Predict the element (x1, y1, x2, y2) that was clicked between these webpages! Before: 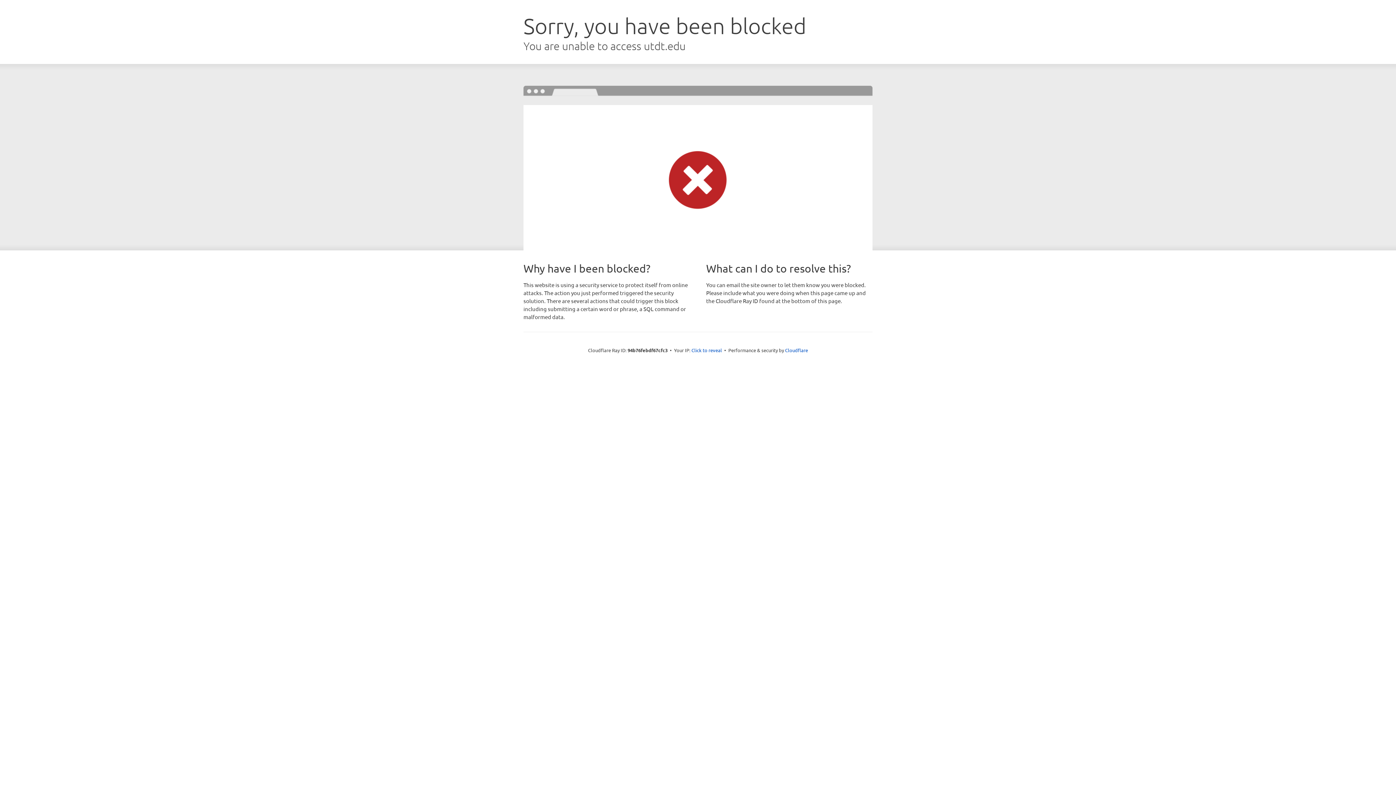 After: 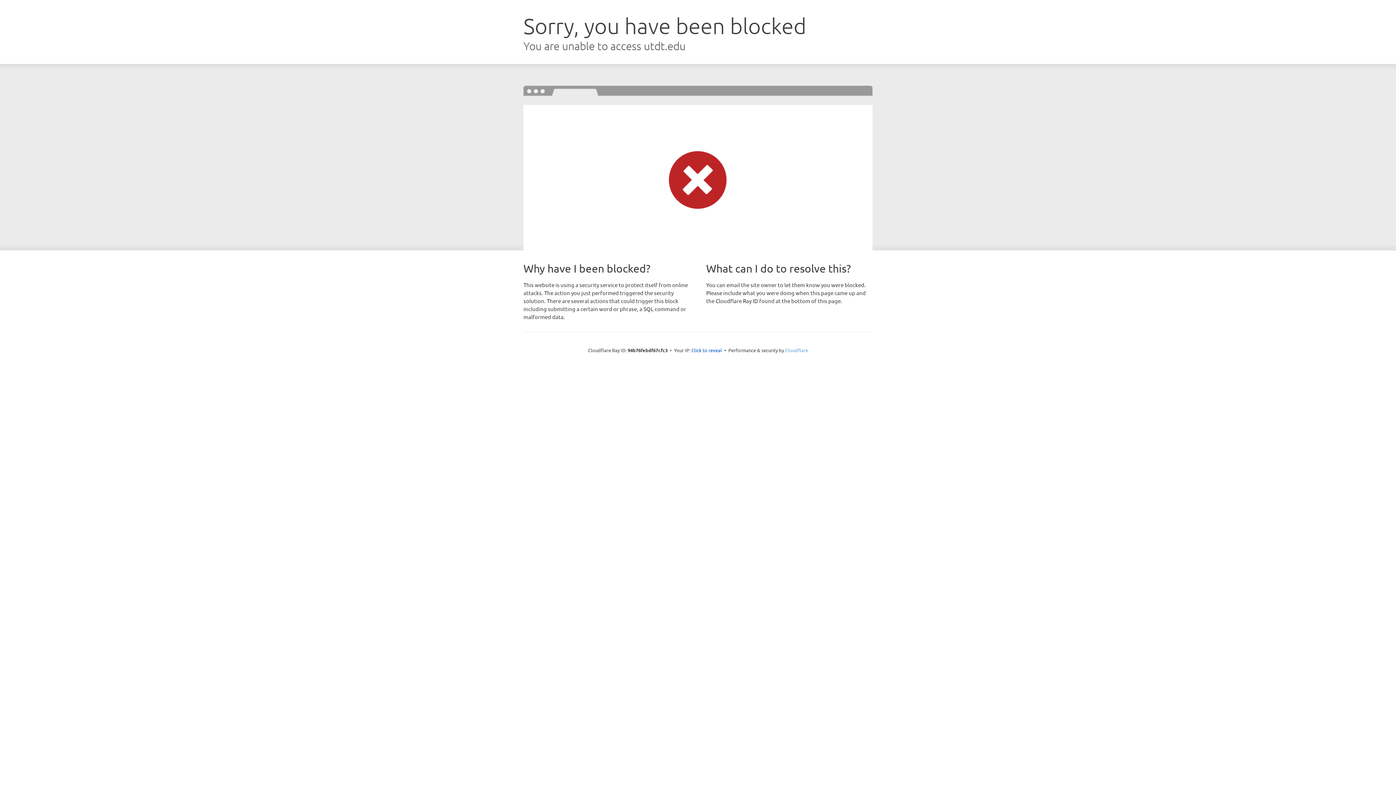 Action: label: Cloudflare bbox: (785, 347, 808, 353)